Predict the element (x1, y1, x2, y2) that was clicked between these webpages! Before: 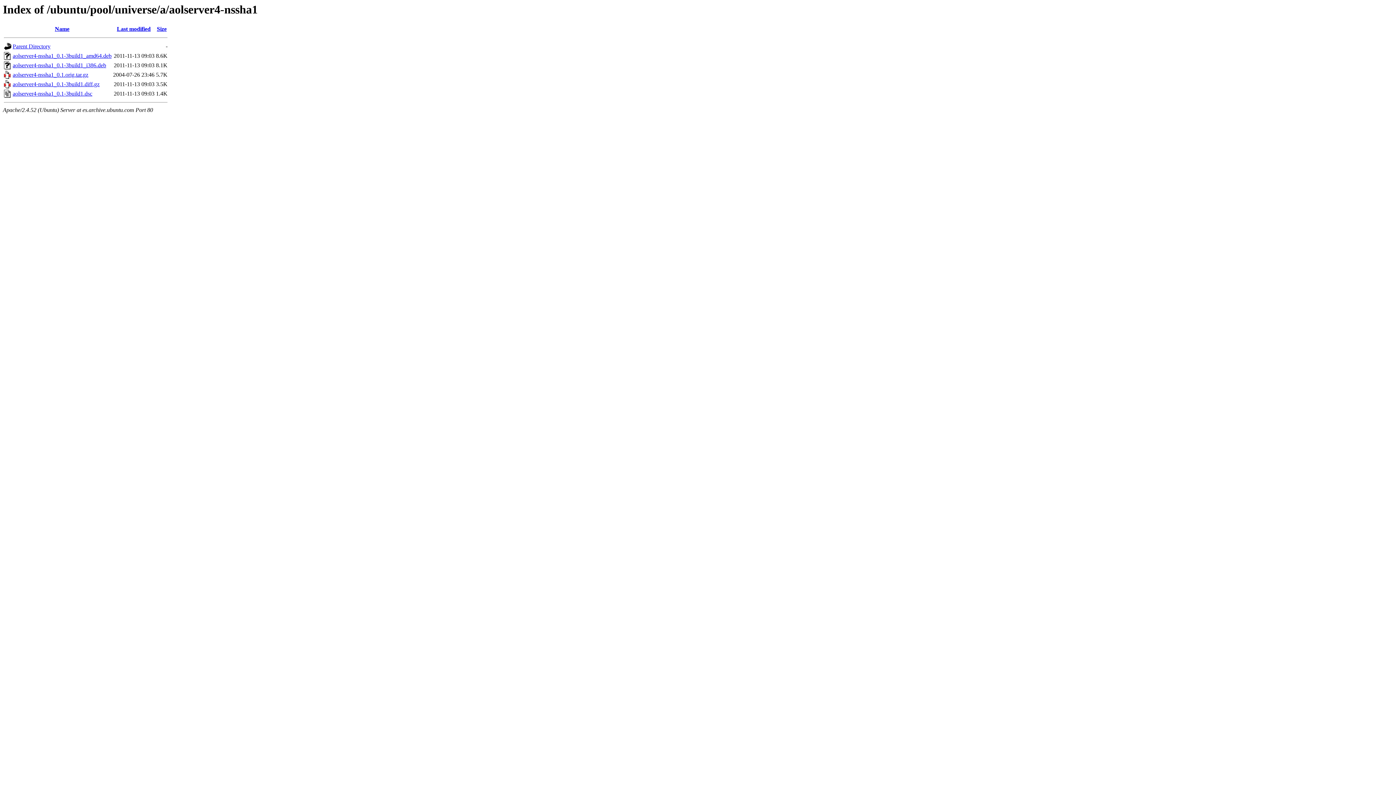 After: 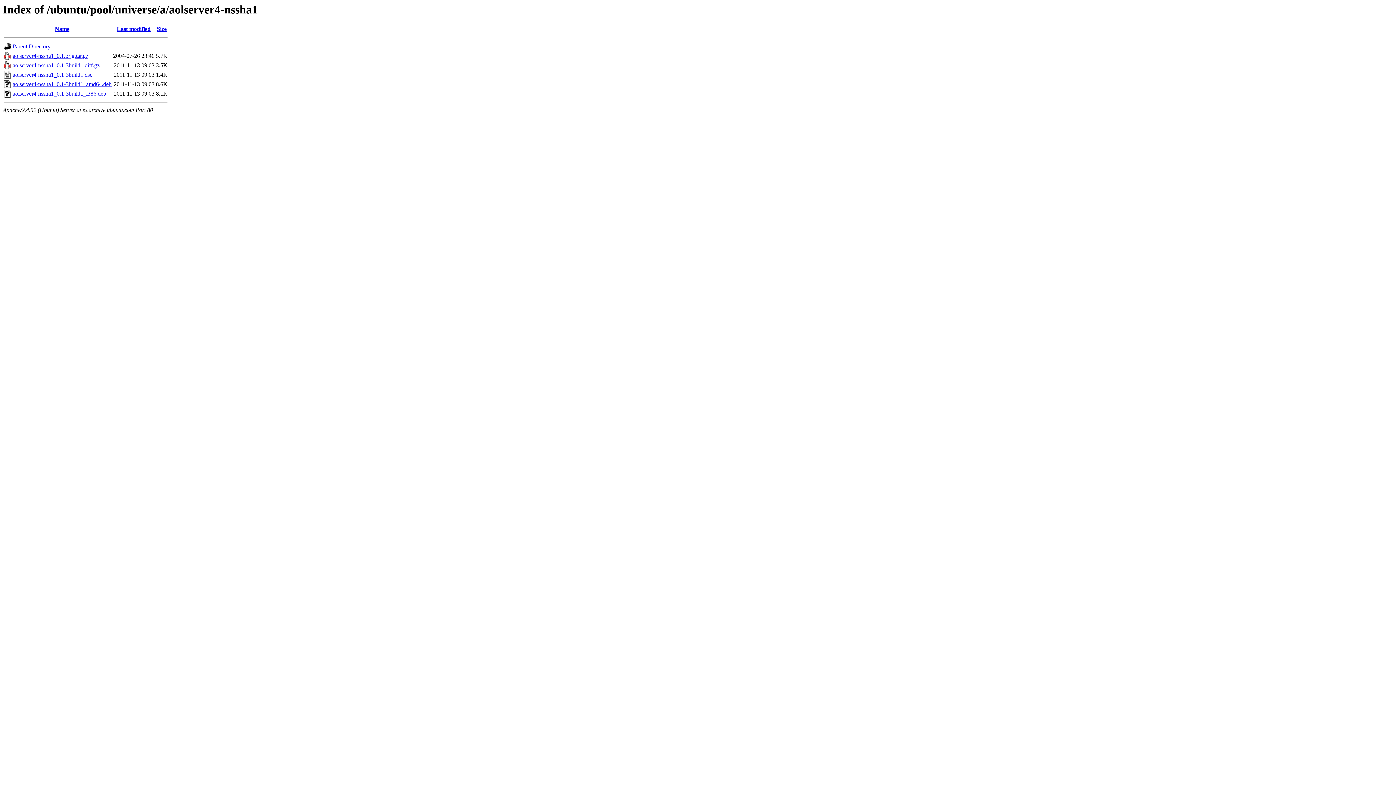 Action: bbox: (116, 25, 150, 32) label: Last modified